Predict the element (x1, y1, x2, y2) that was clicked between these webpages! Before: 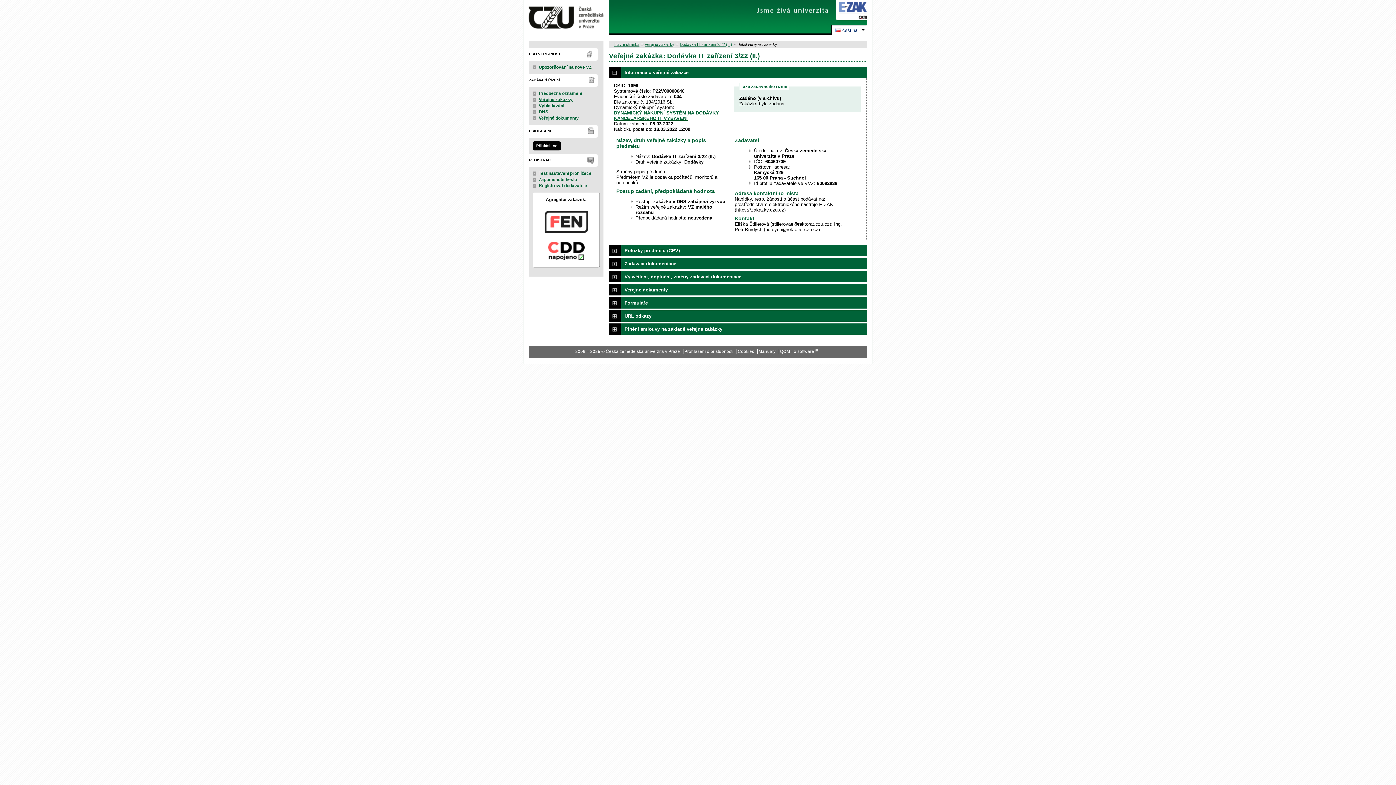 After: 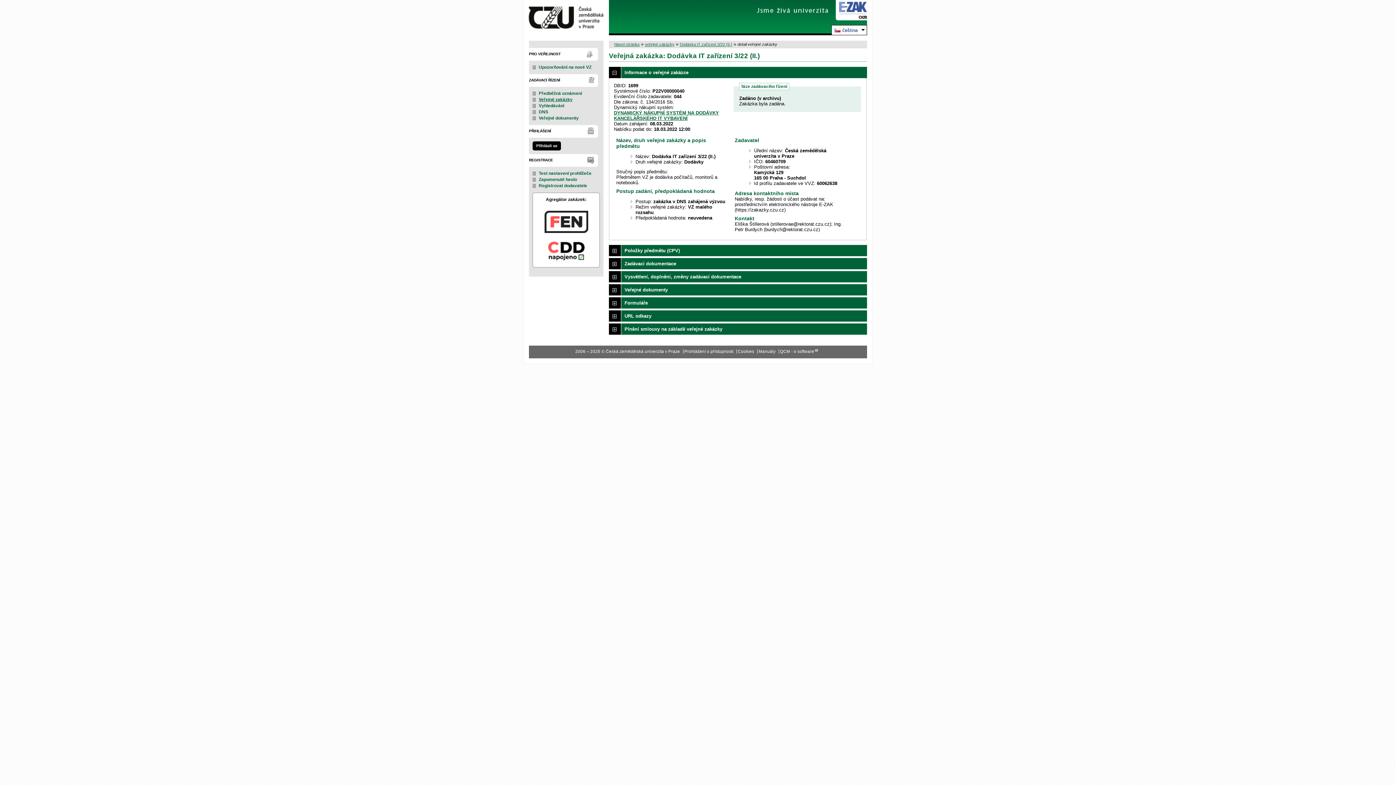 Action: label: Dodávka IT zařízení 3/22 (II.) bbox: (680, 42, 732, 46)